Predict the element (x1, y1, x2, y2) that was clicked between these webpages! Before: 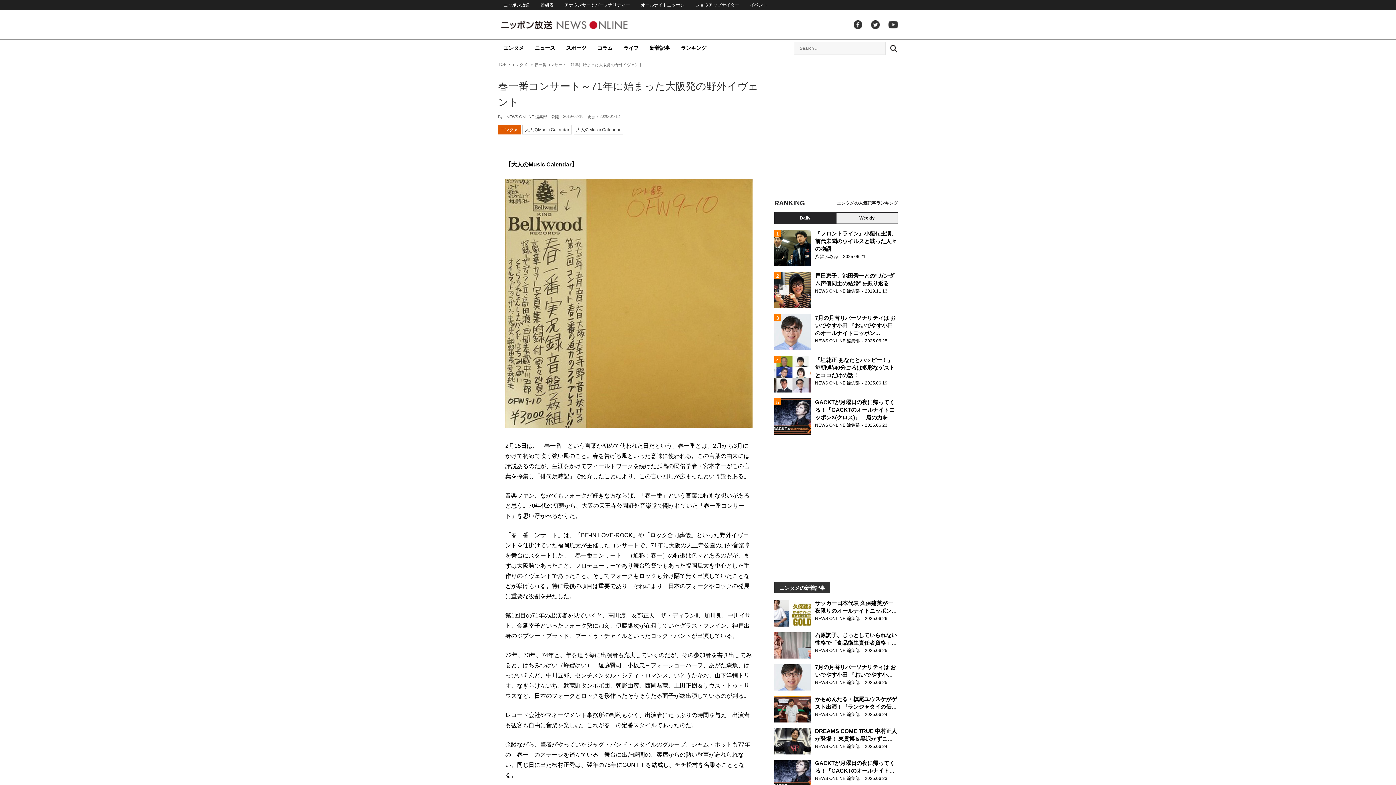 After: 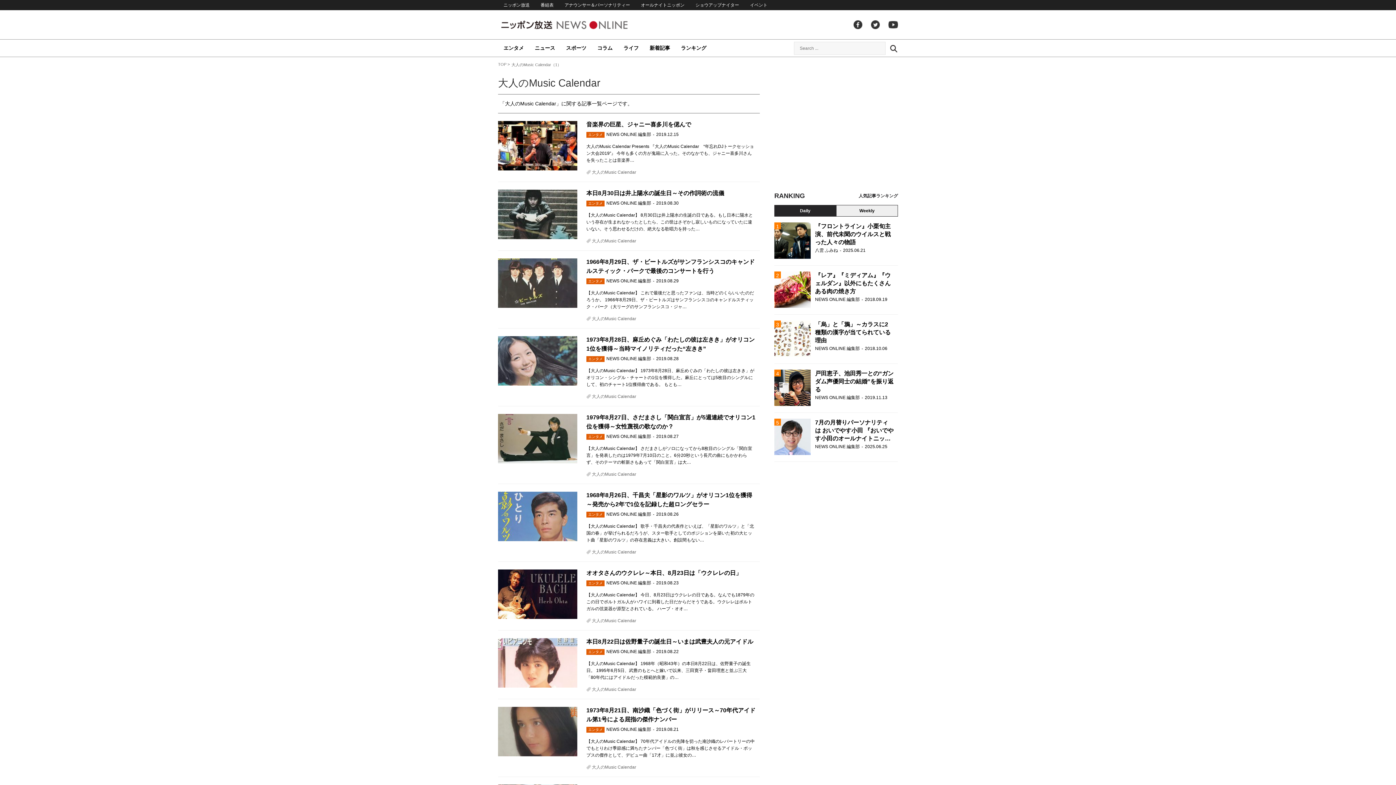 Action: bbox: (573, 125, 623, 134) label: 大人のMusic Calendar